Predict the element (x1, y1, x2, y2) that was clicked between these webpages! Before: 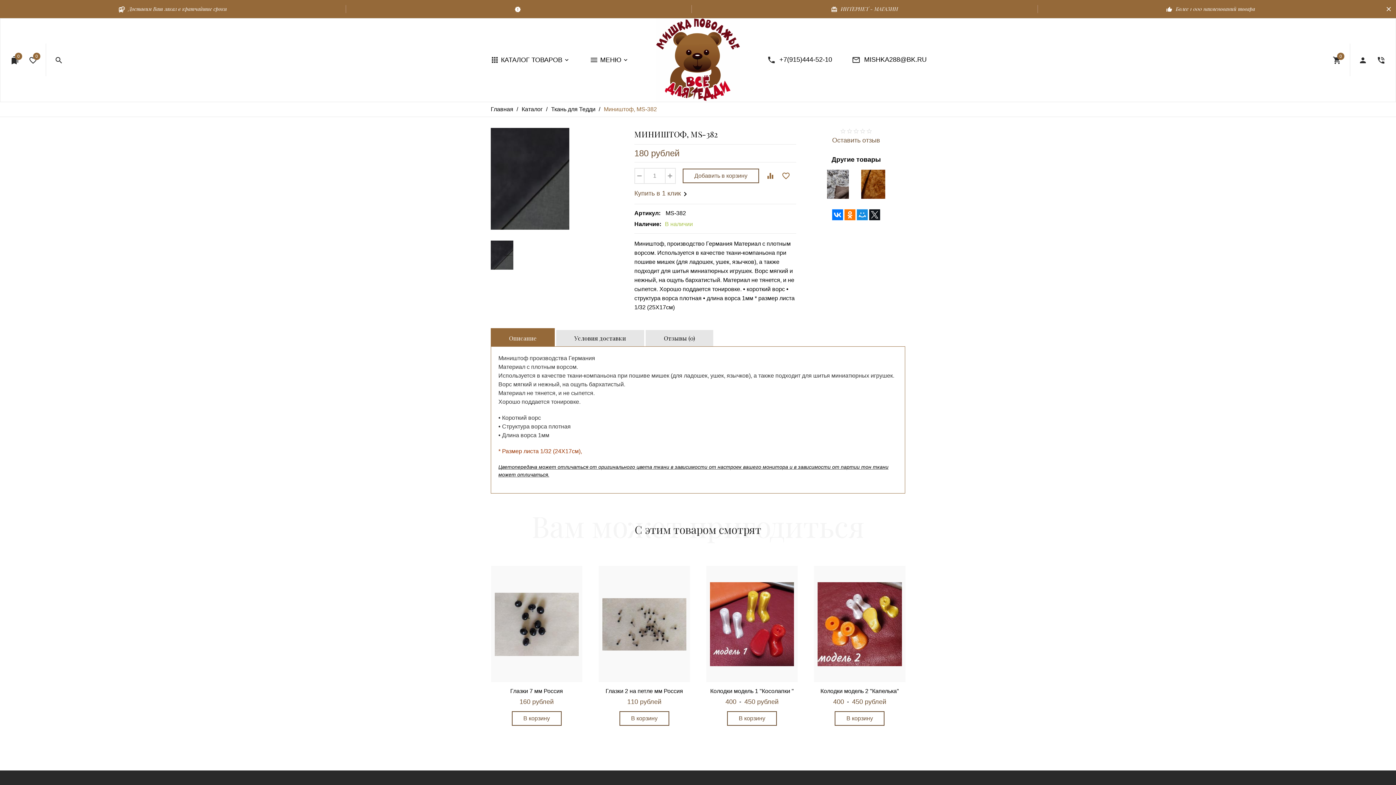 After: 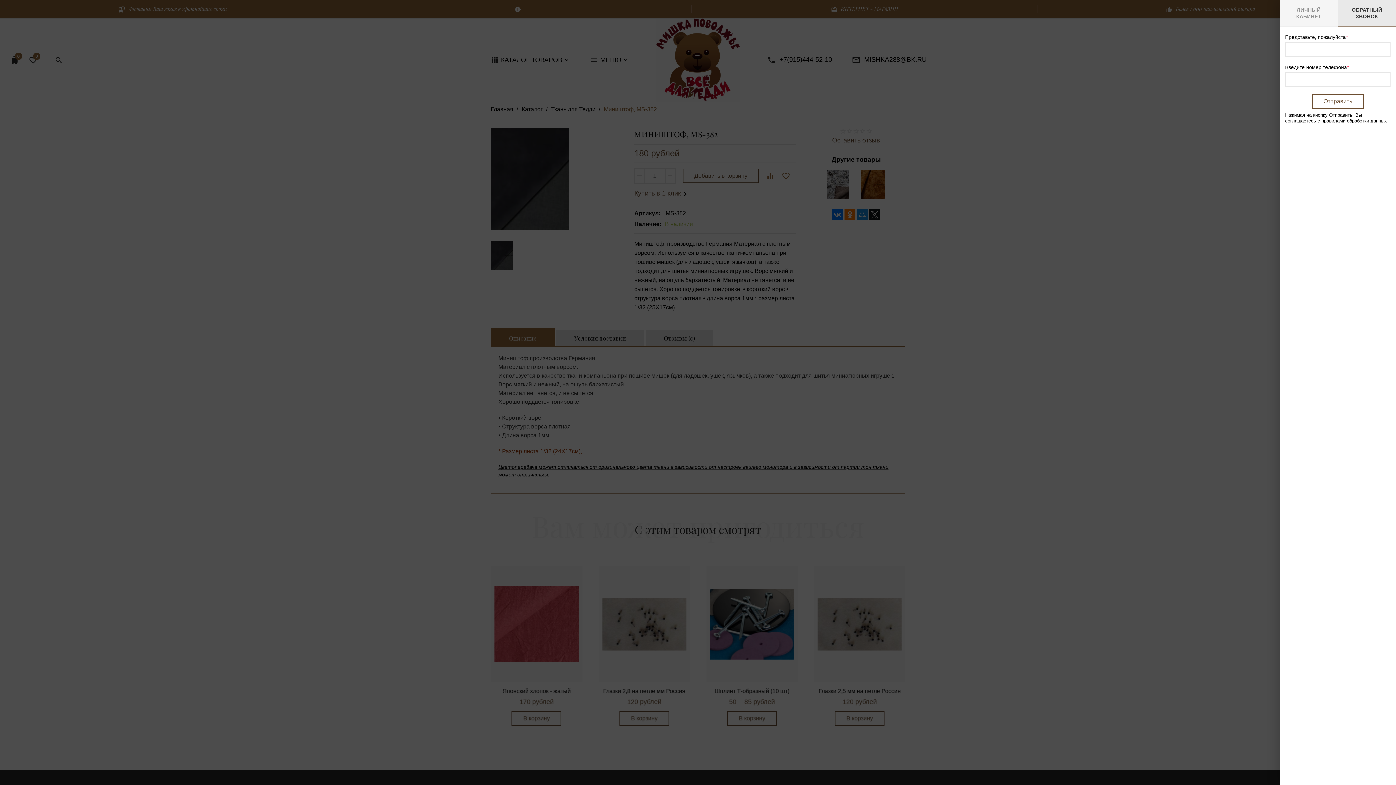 Action: bbox: (1372, 51, 1390, 69) label: phone_in_talk